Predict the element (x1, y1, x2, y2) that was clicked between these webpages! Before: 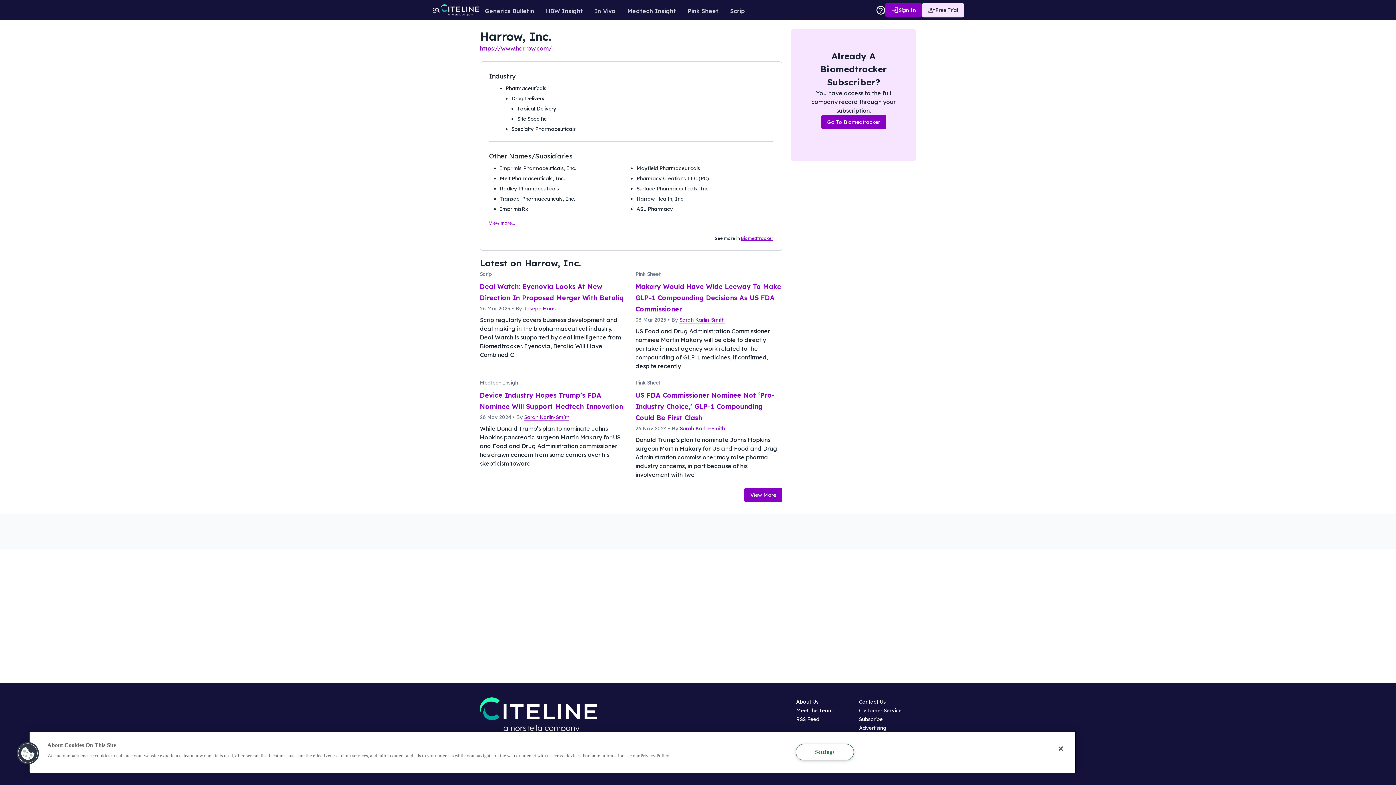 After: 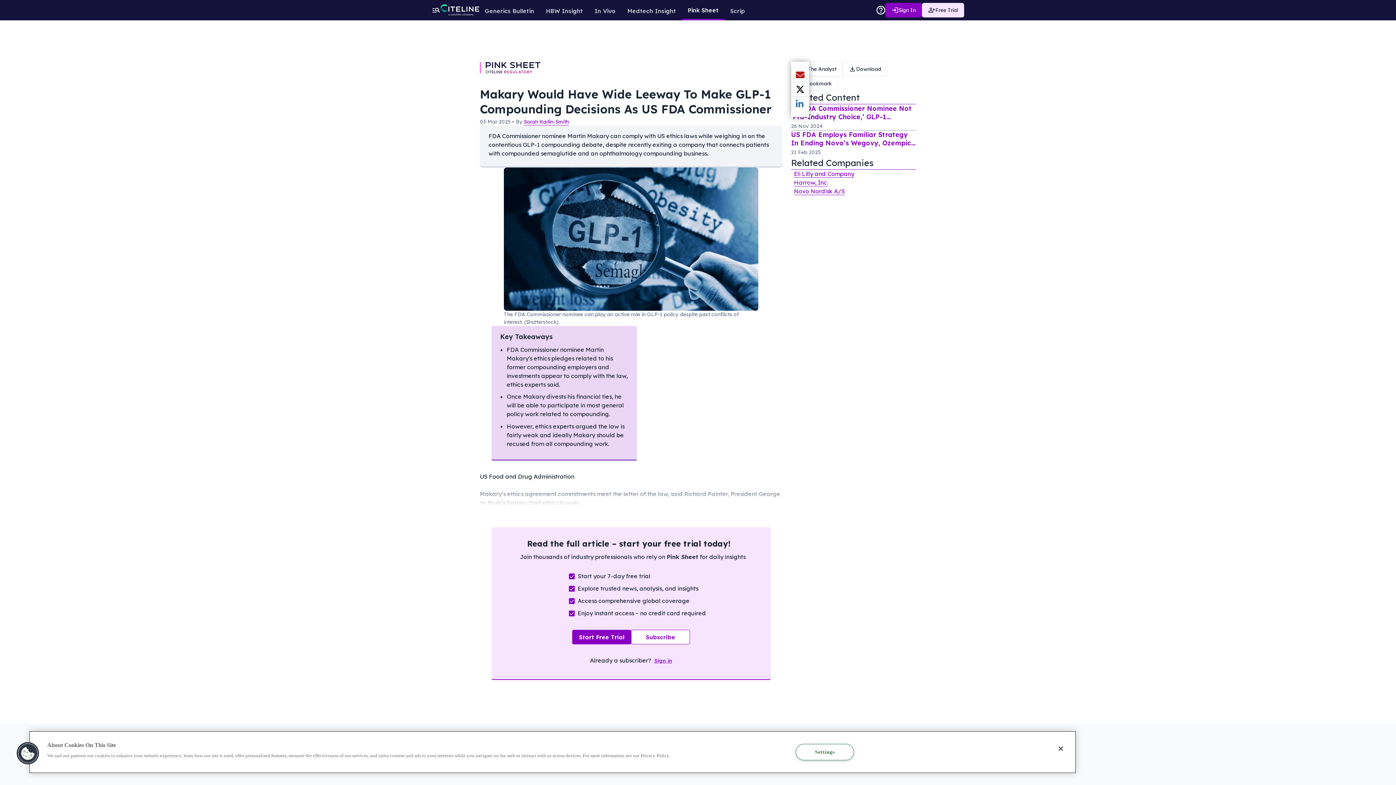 Action: label: Makary Would Have Wide Leeway To Make GLP-1 Compounding Decisions As US FDA Commissioner bbox: (635, 282, 781, 313)